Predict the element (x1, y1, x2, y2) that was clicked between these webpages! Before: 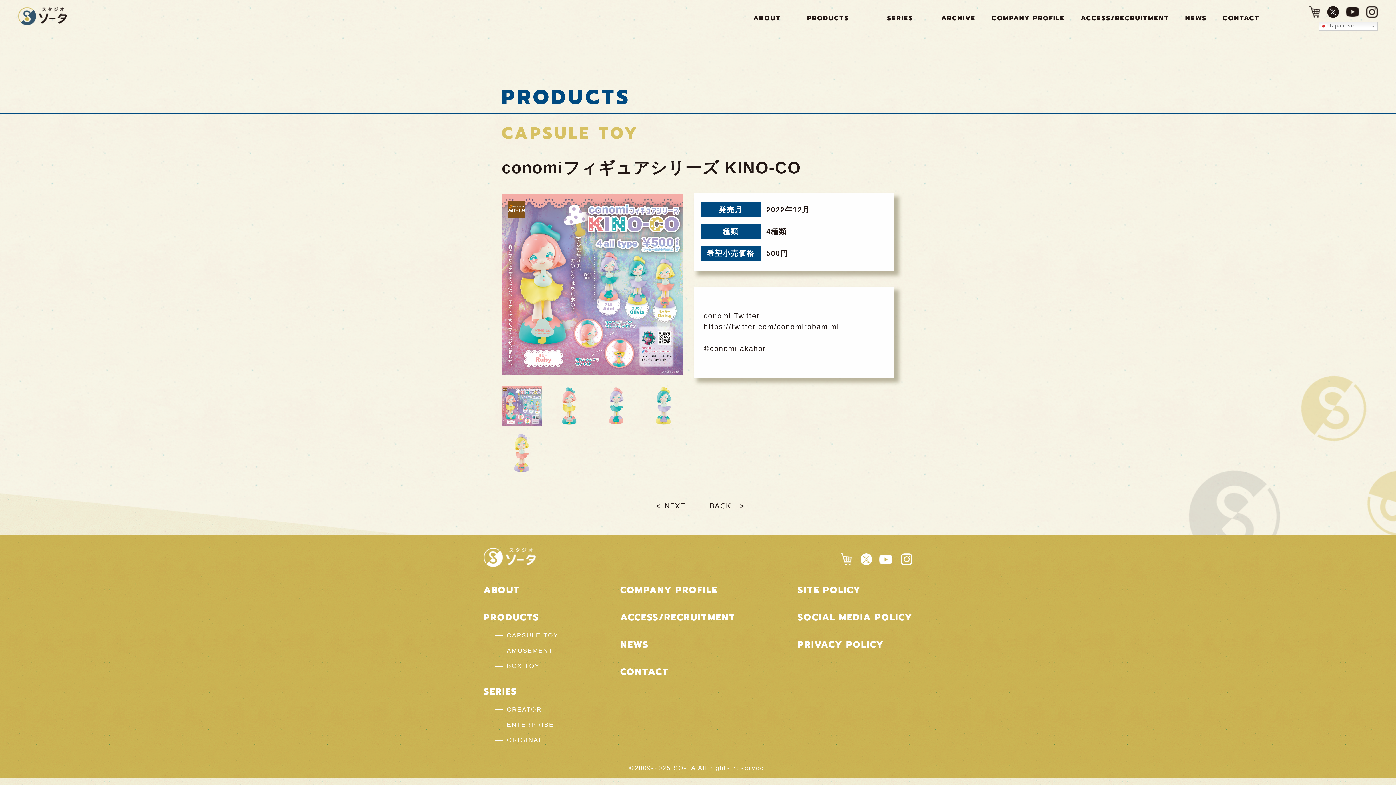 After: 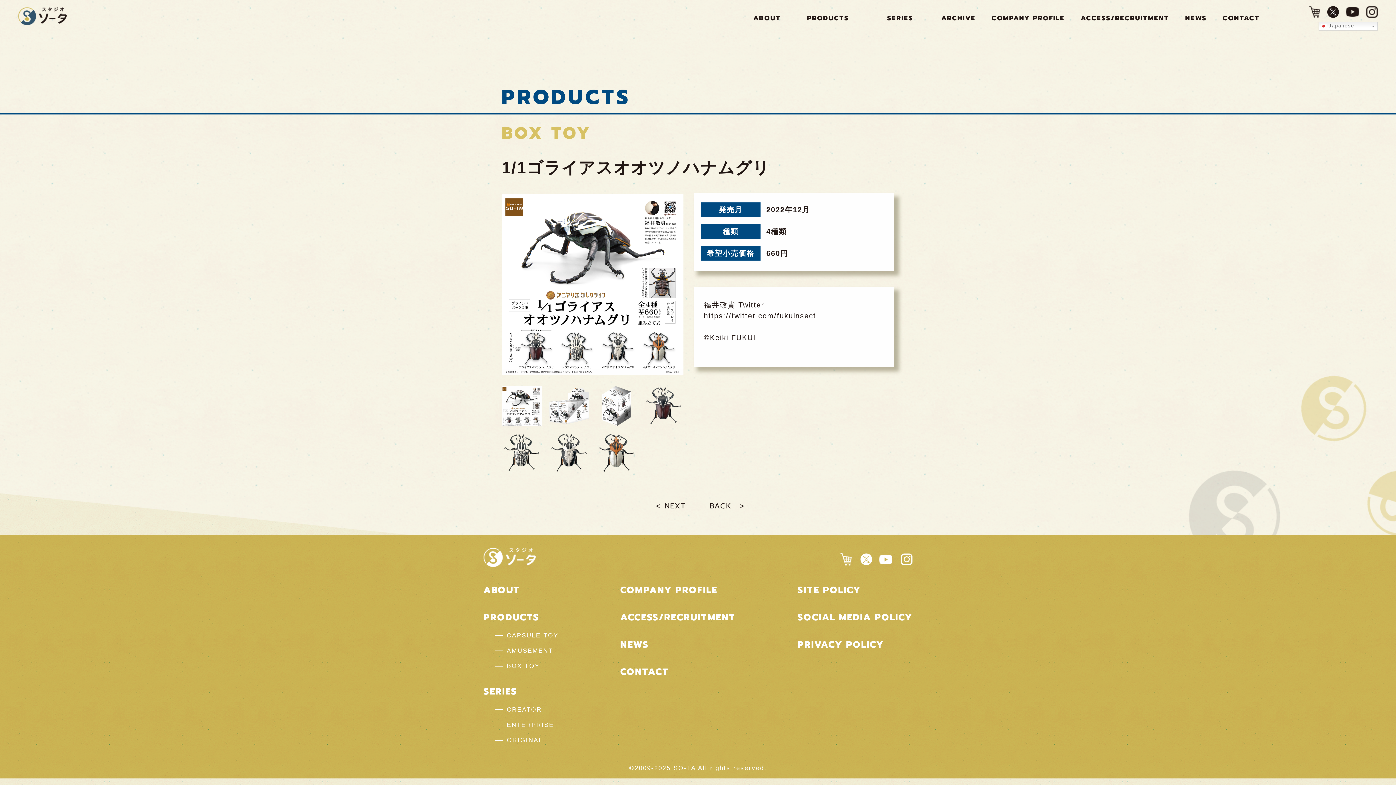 Action: bbox: (656, 503, 686, 509) label: NEXT